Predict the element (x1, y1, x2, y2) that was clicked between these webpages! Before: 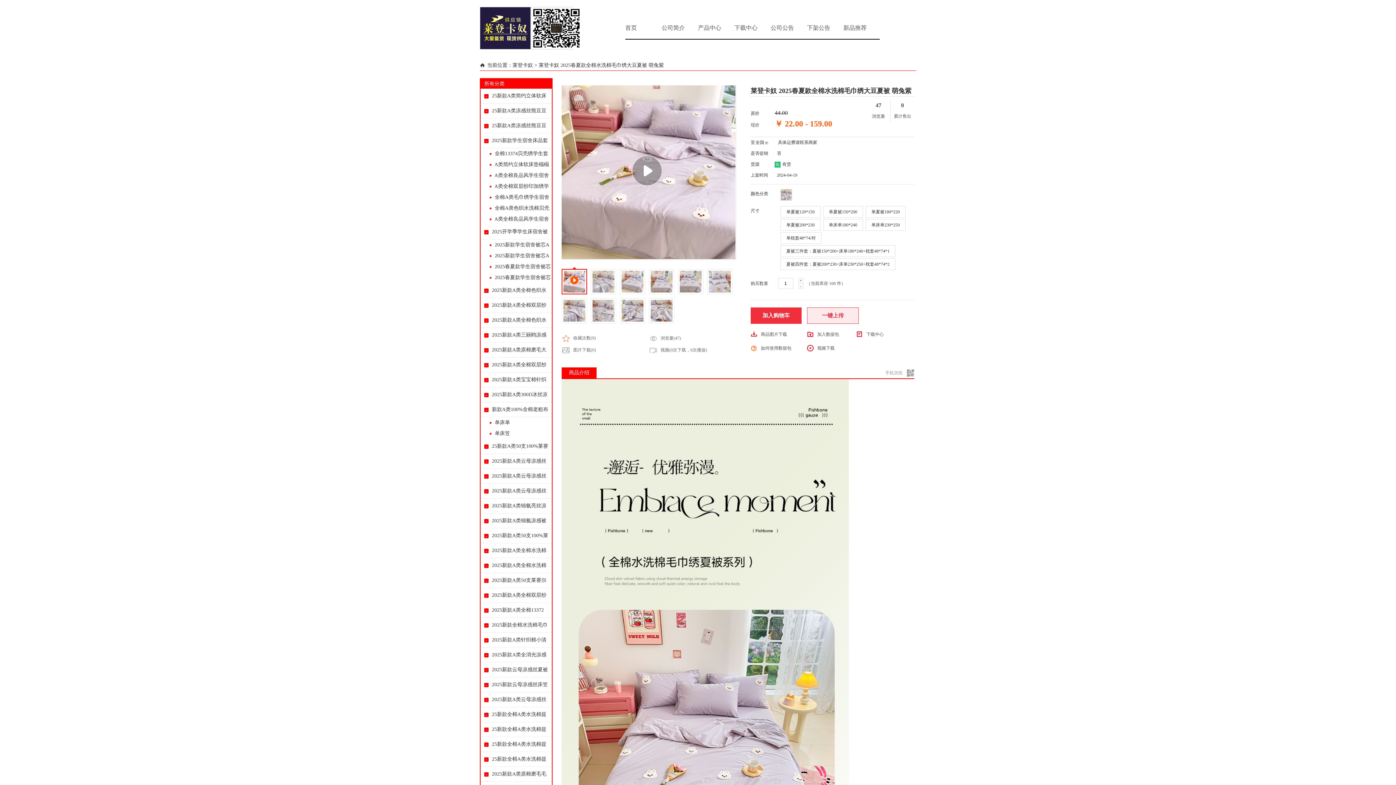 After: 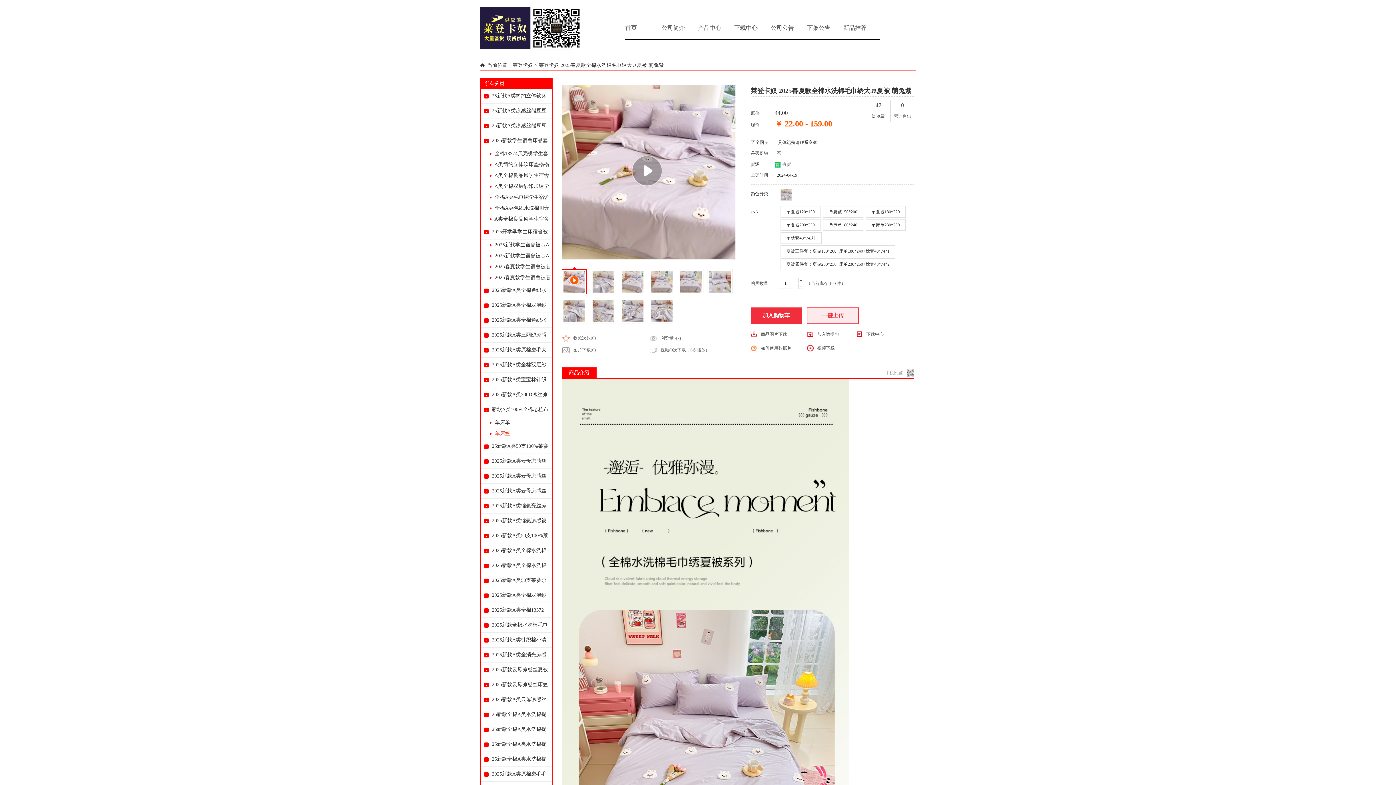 Action: bbox: (494, 430, 510, 436) label: 单床笠